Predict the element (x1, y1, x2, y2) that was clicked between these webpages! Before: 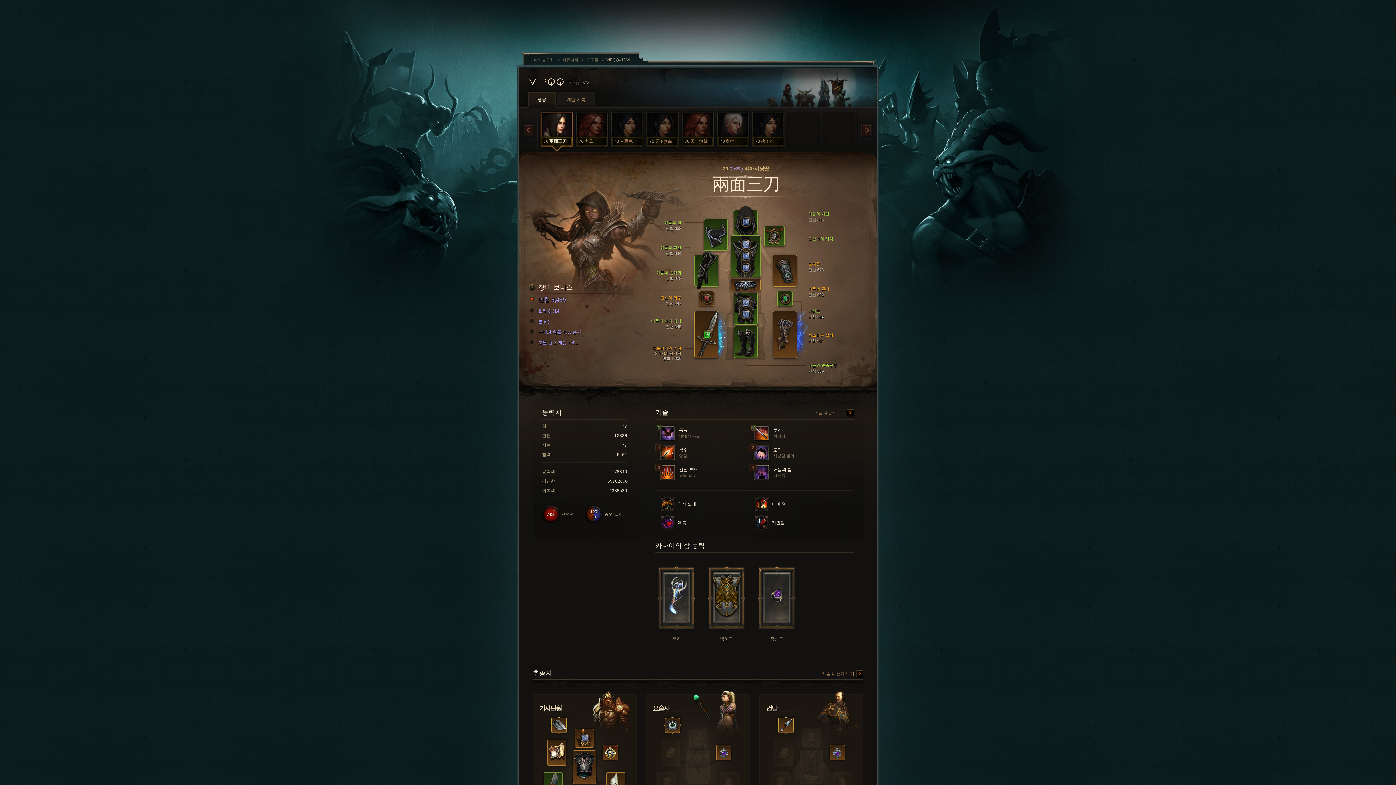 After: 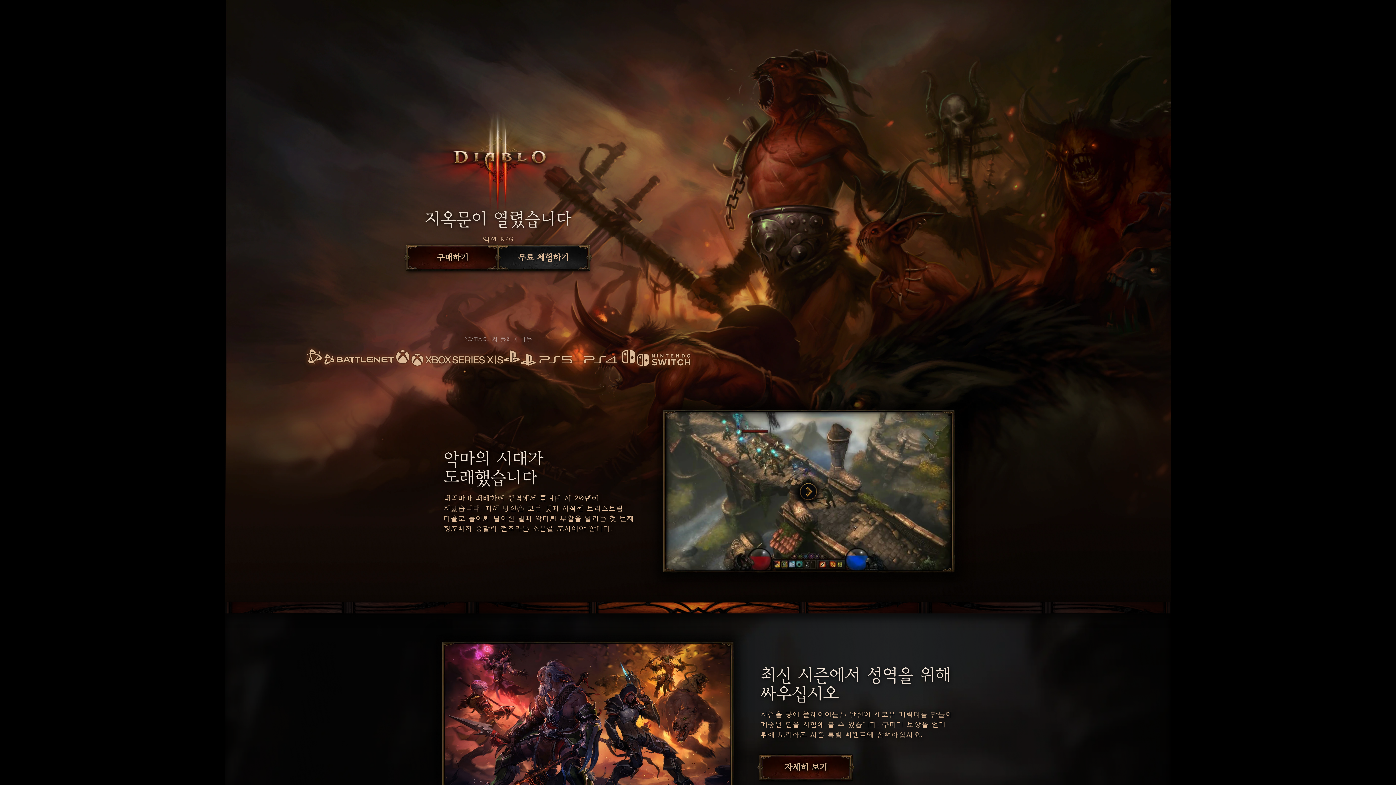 Action: bbox: (814, 410, 854, 416) label: 기술 계산기 보기 